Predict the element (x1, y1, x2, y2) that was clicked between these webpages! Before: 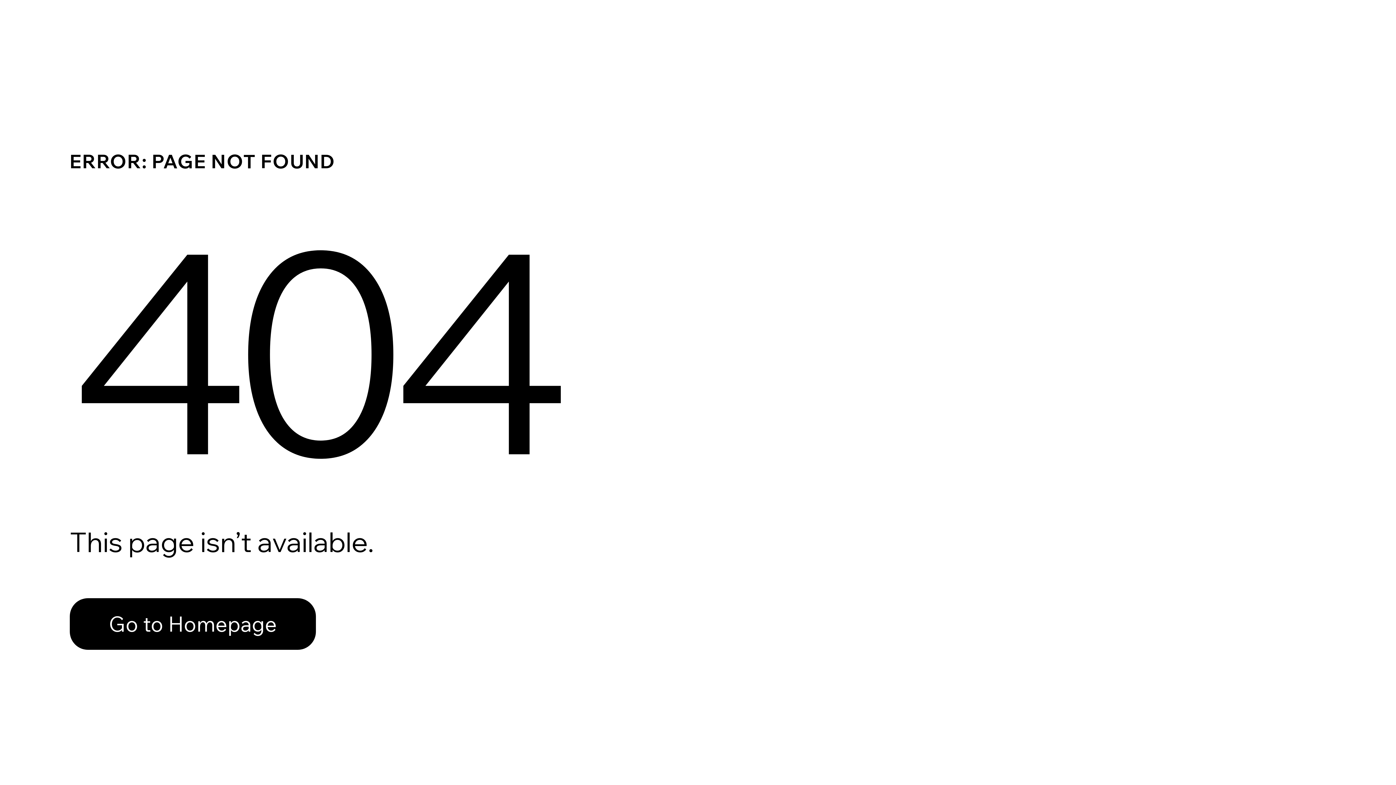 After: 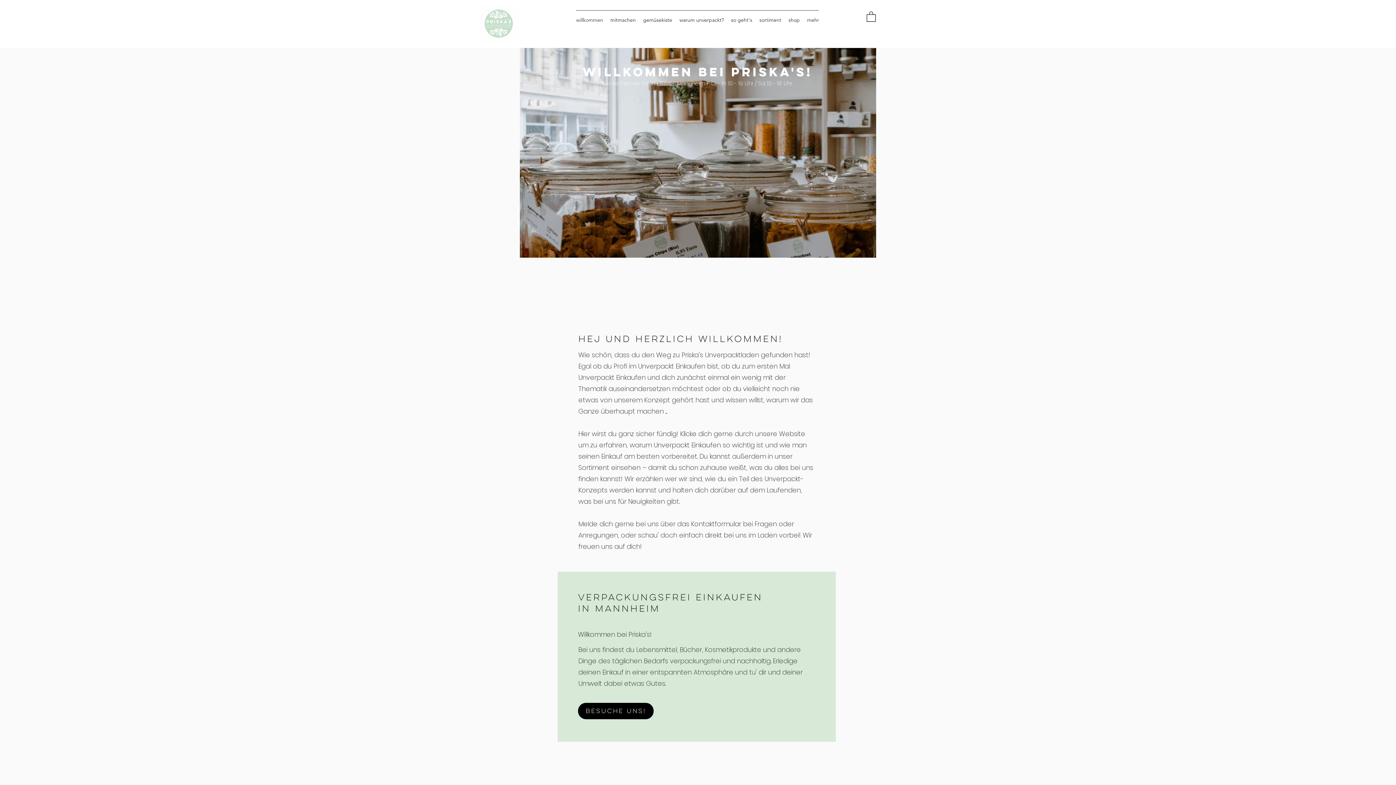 Action: label: Go to Homepage bbox: (69, 598, 316, 650)